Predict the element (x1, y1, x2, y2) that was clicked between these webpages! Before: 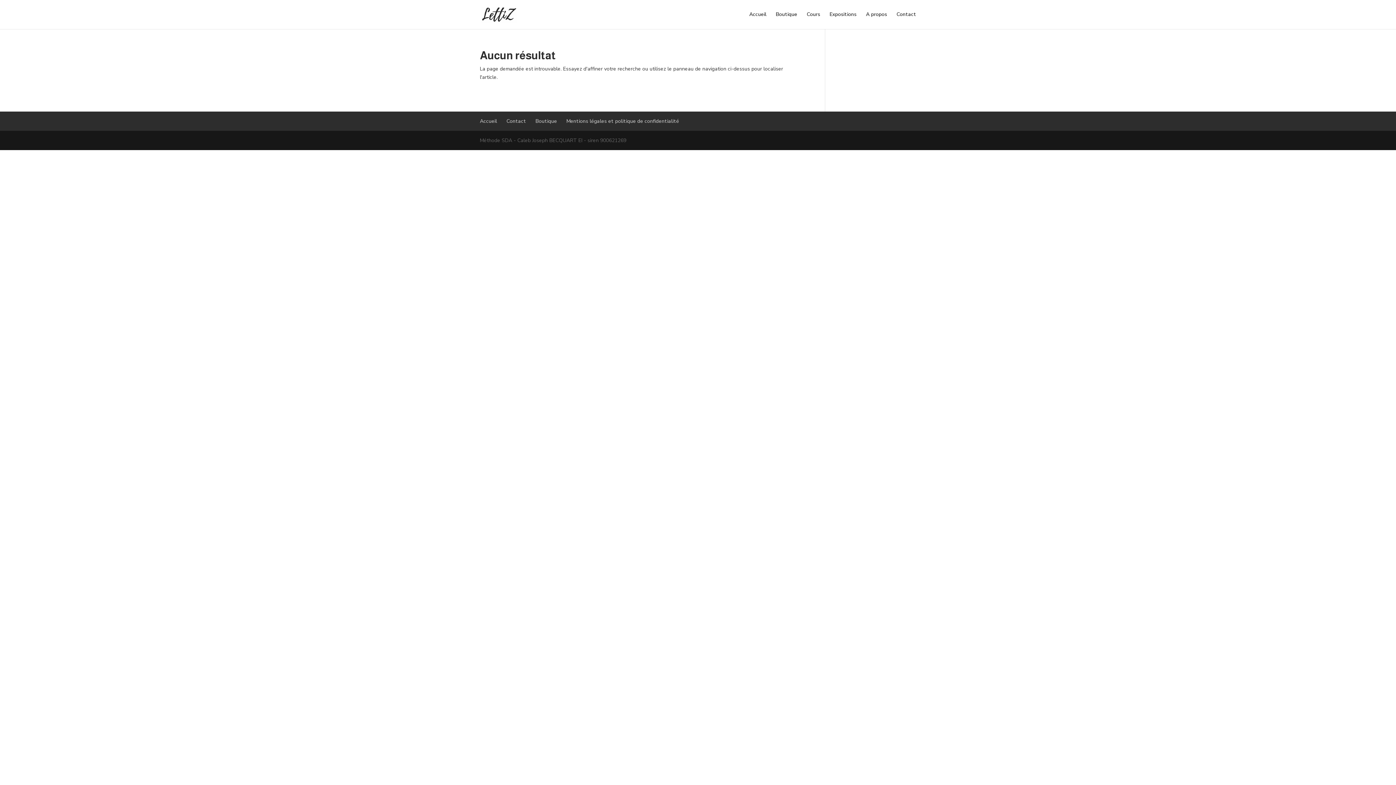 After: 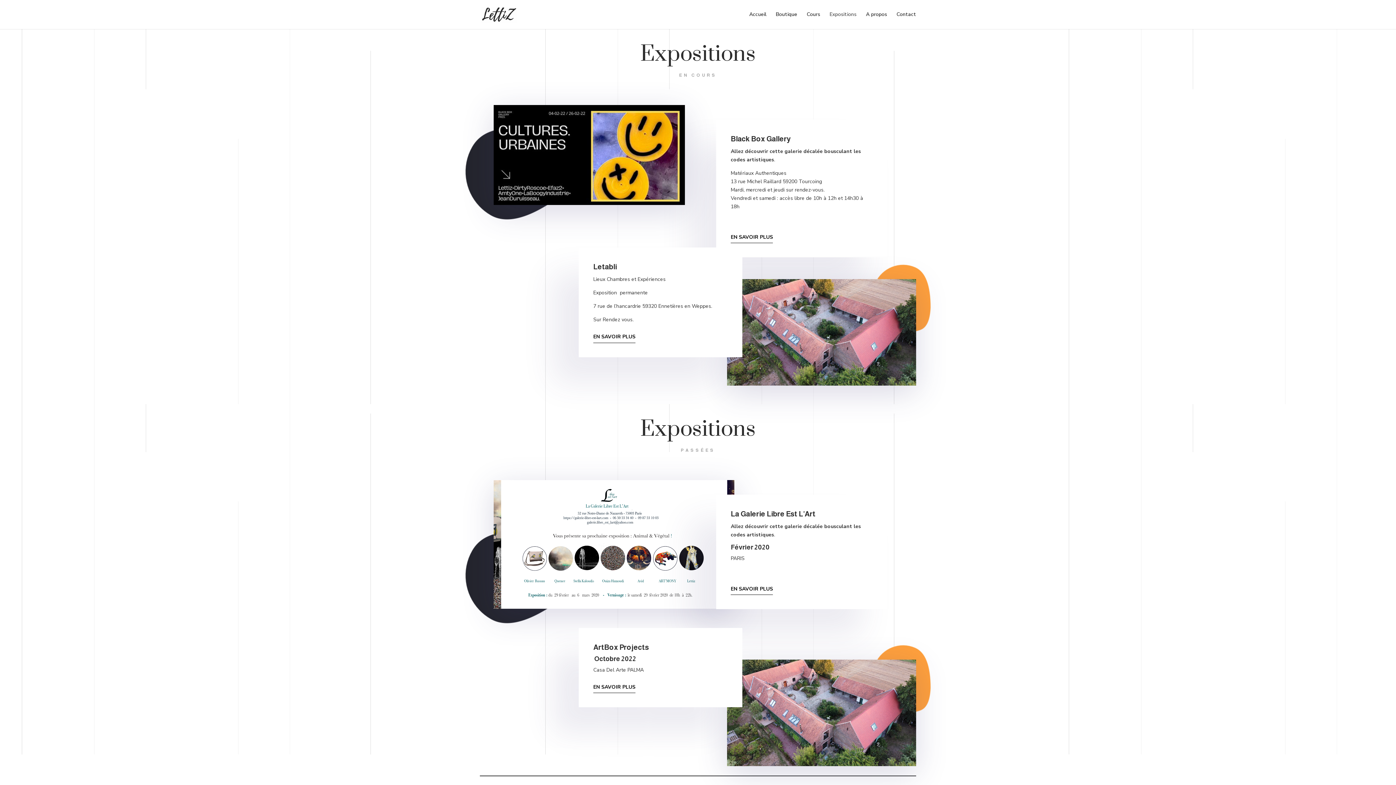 Action: label: Expositions bbox: (829, 12, 856, 29)